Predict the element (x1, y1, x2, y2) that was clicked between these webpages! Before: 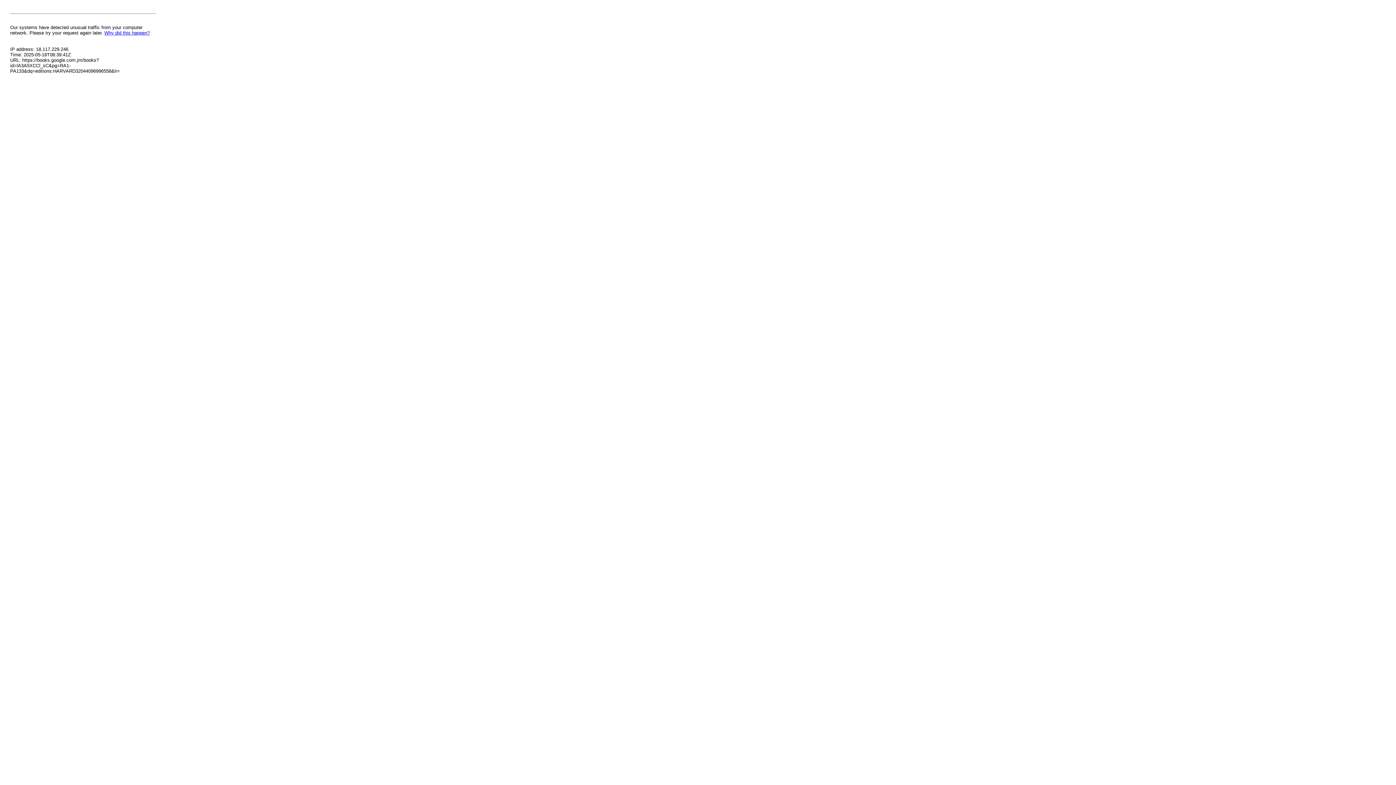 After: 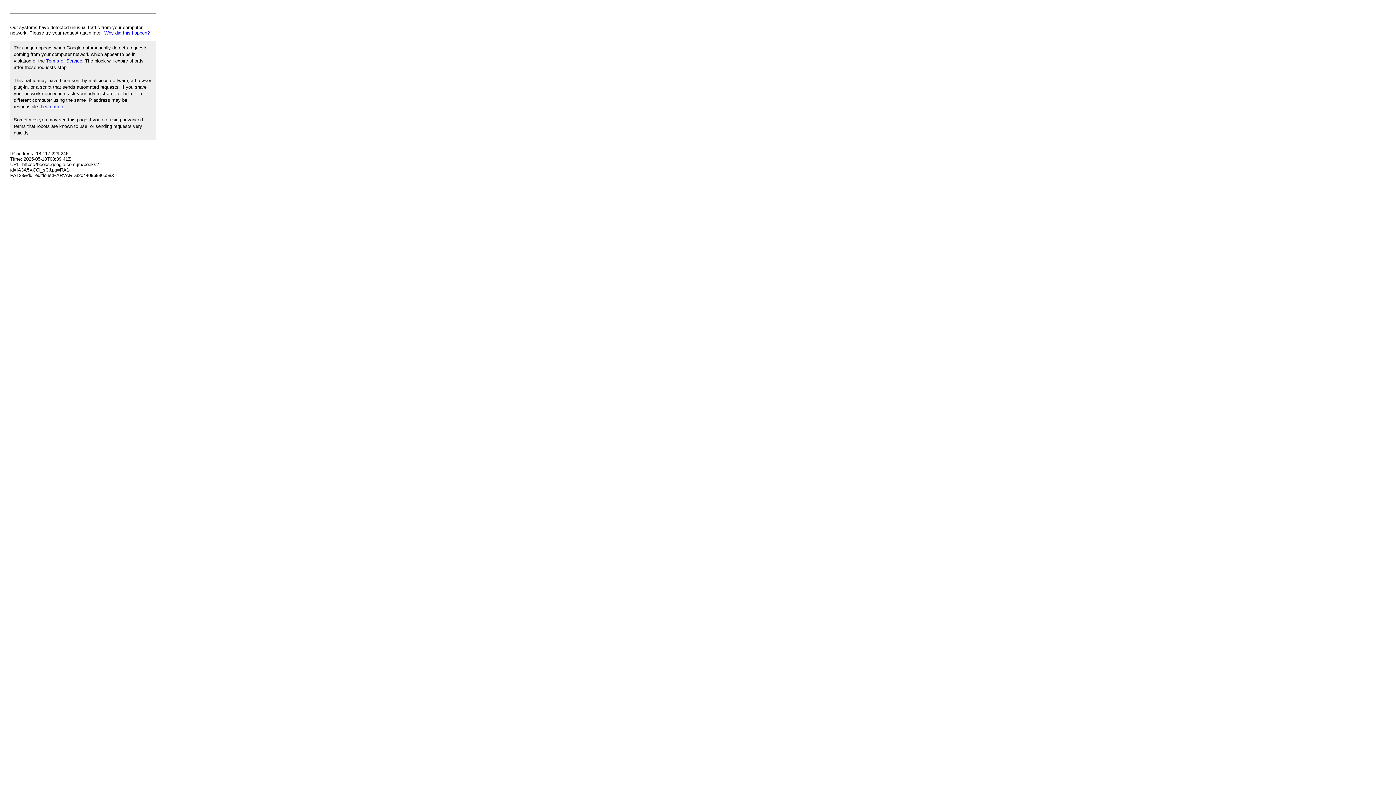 Action: bbox: (104, 30, 149, 35) label: Why did this happen?